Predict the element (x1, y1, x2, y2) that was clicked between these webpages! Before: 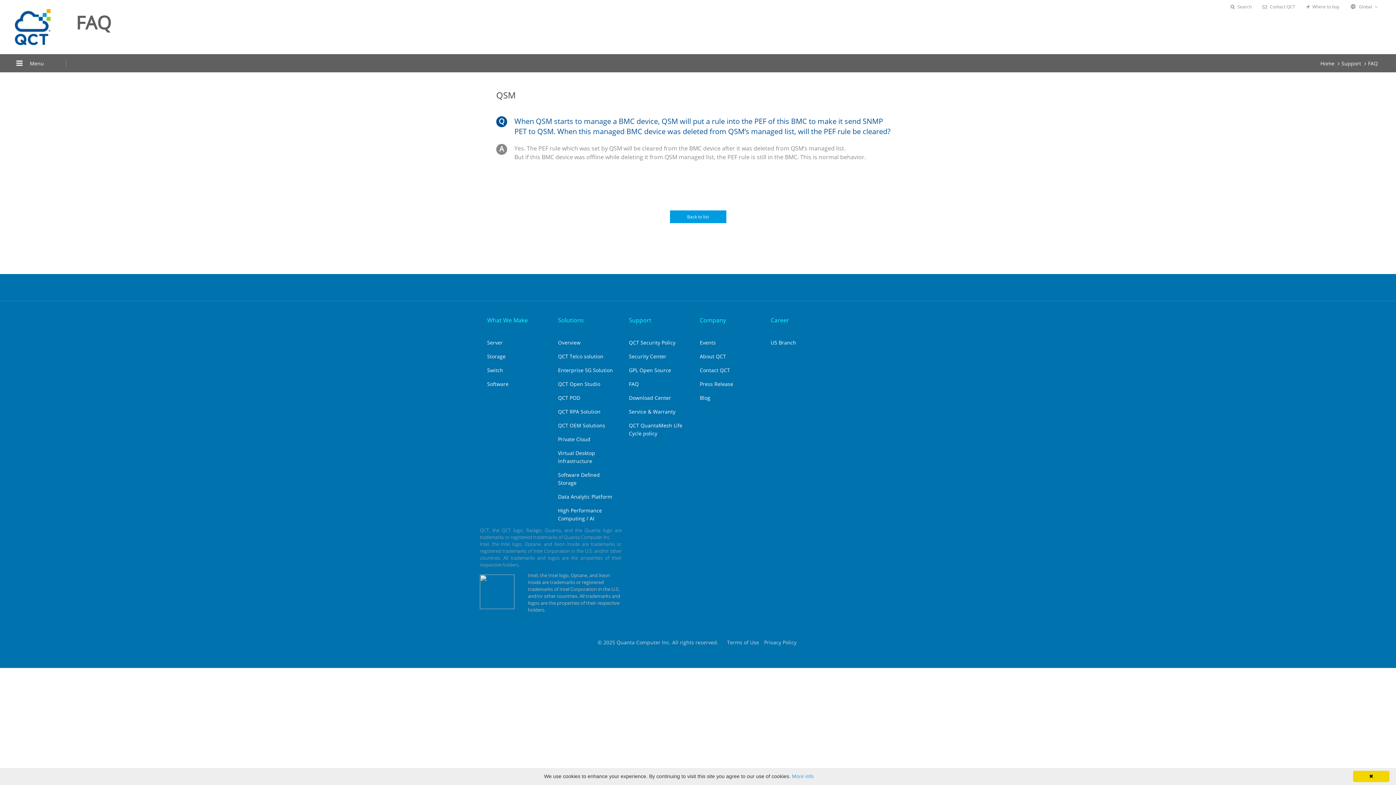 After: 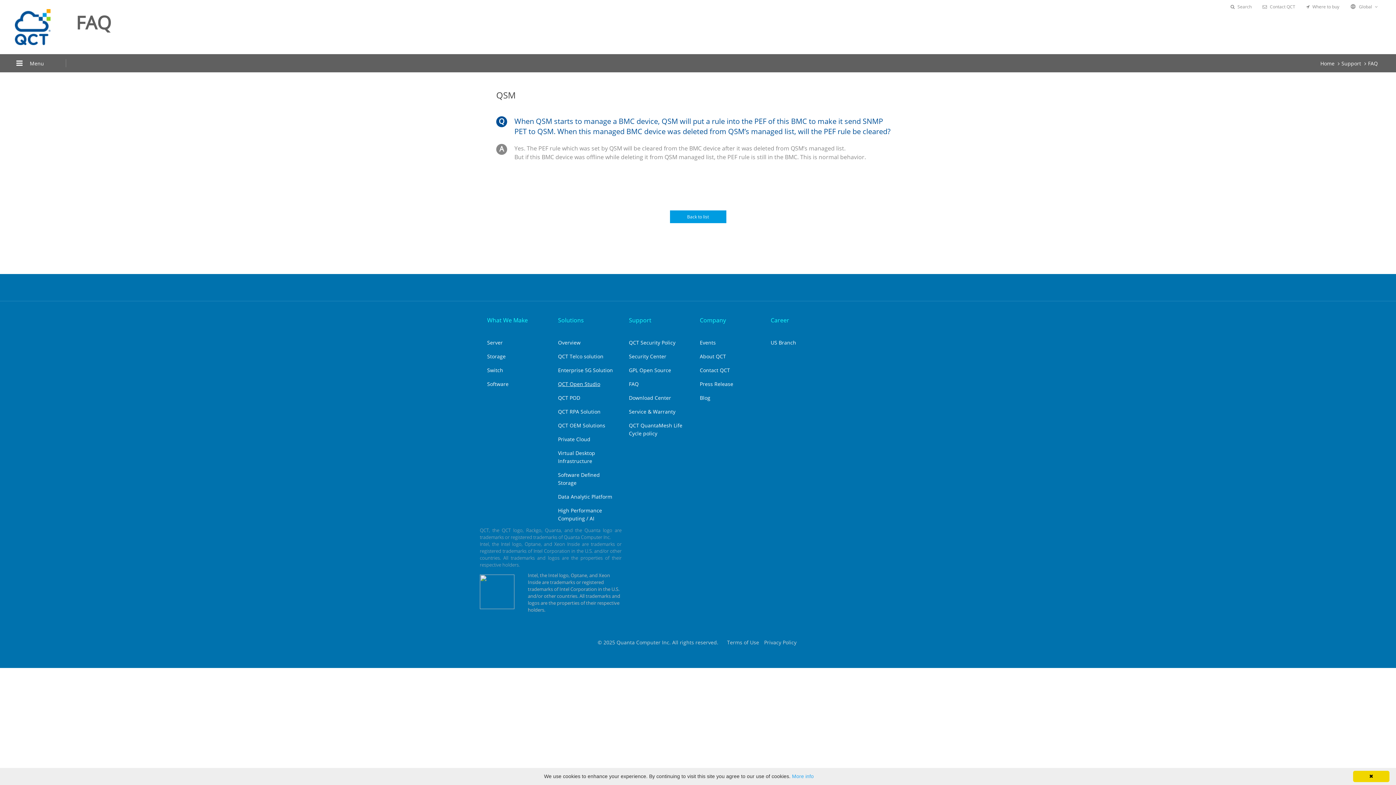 Action: bbox: (558, 380, 600, 387) label: QCT Open Studio